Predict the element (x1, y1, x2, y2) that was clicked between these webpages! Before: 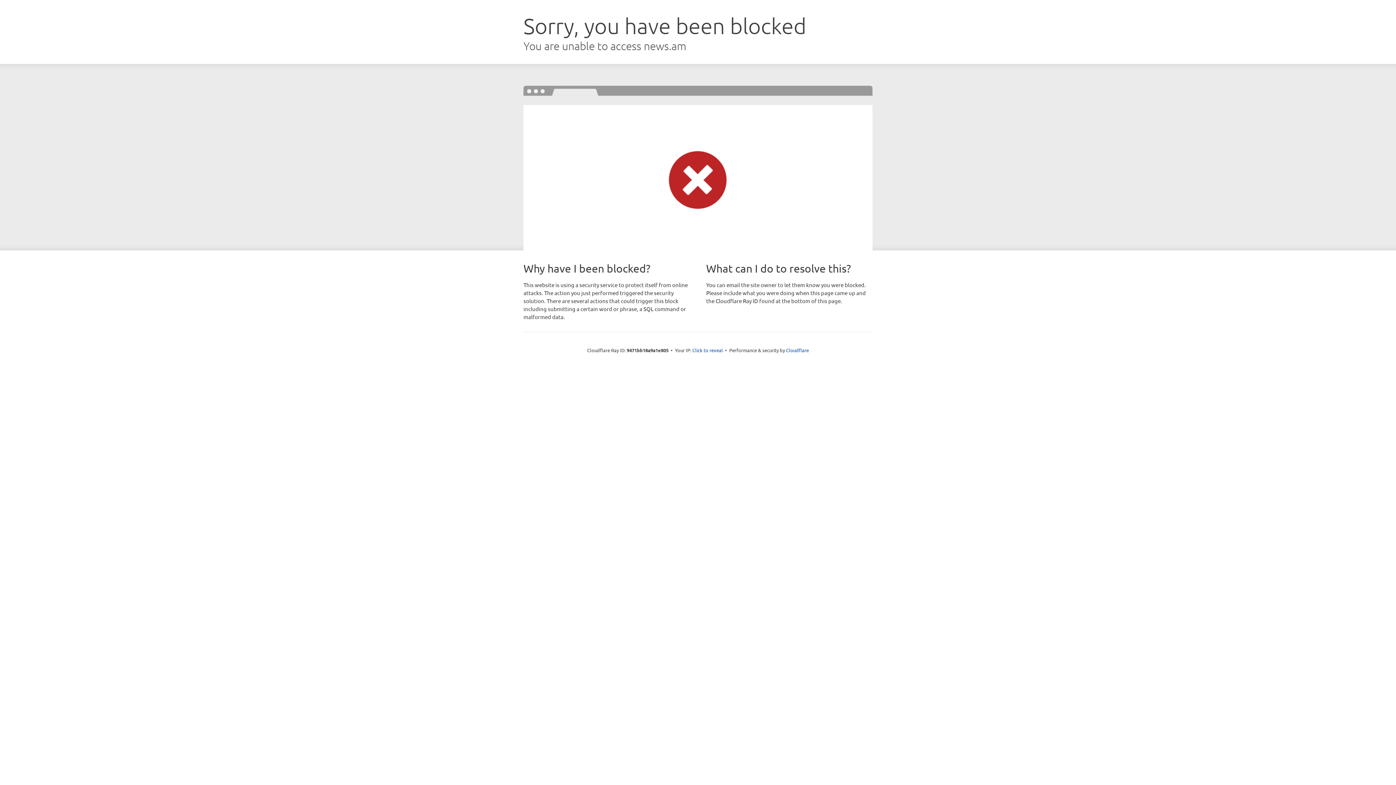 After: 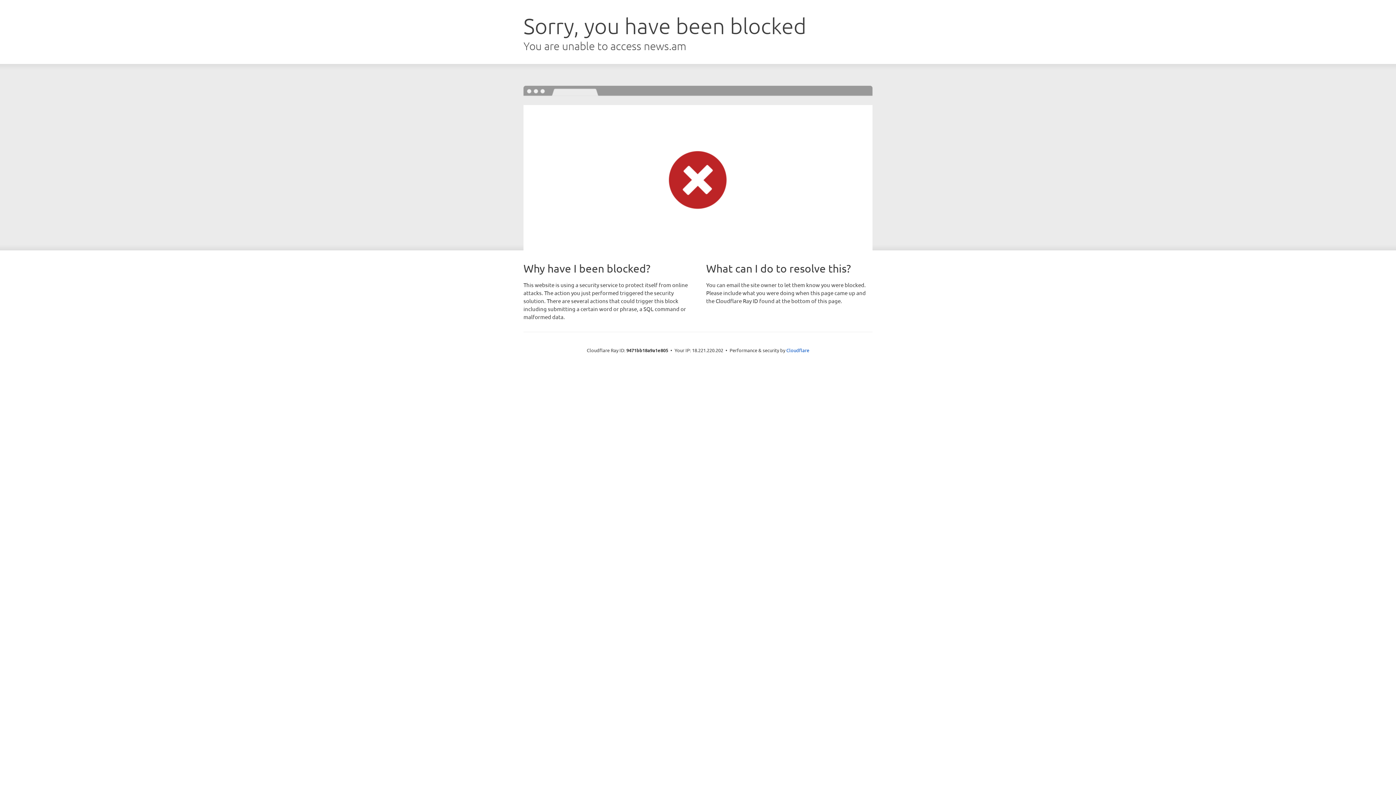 Action: bbox: (692, 346, 723, 353) label: Click to reveal